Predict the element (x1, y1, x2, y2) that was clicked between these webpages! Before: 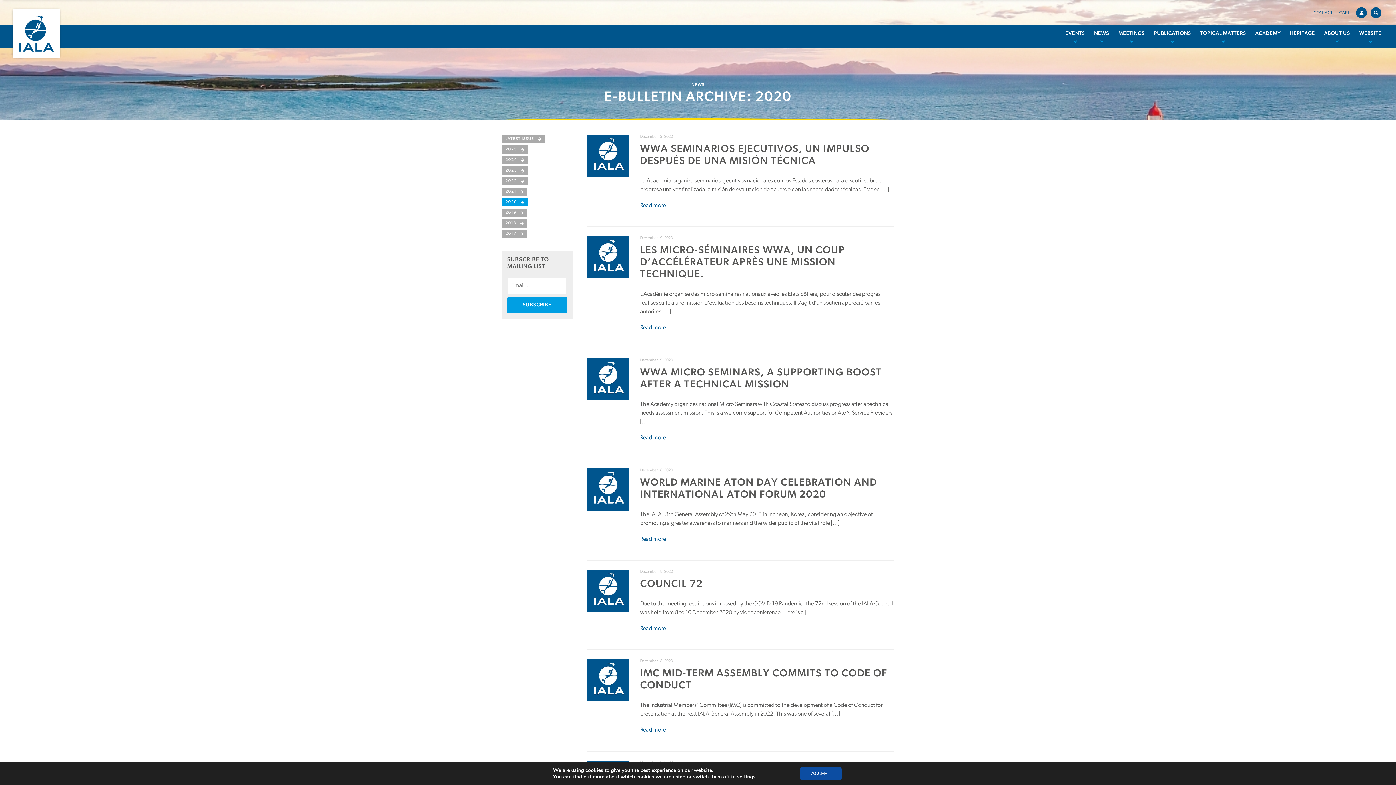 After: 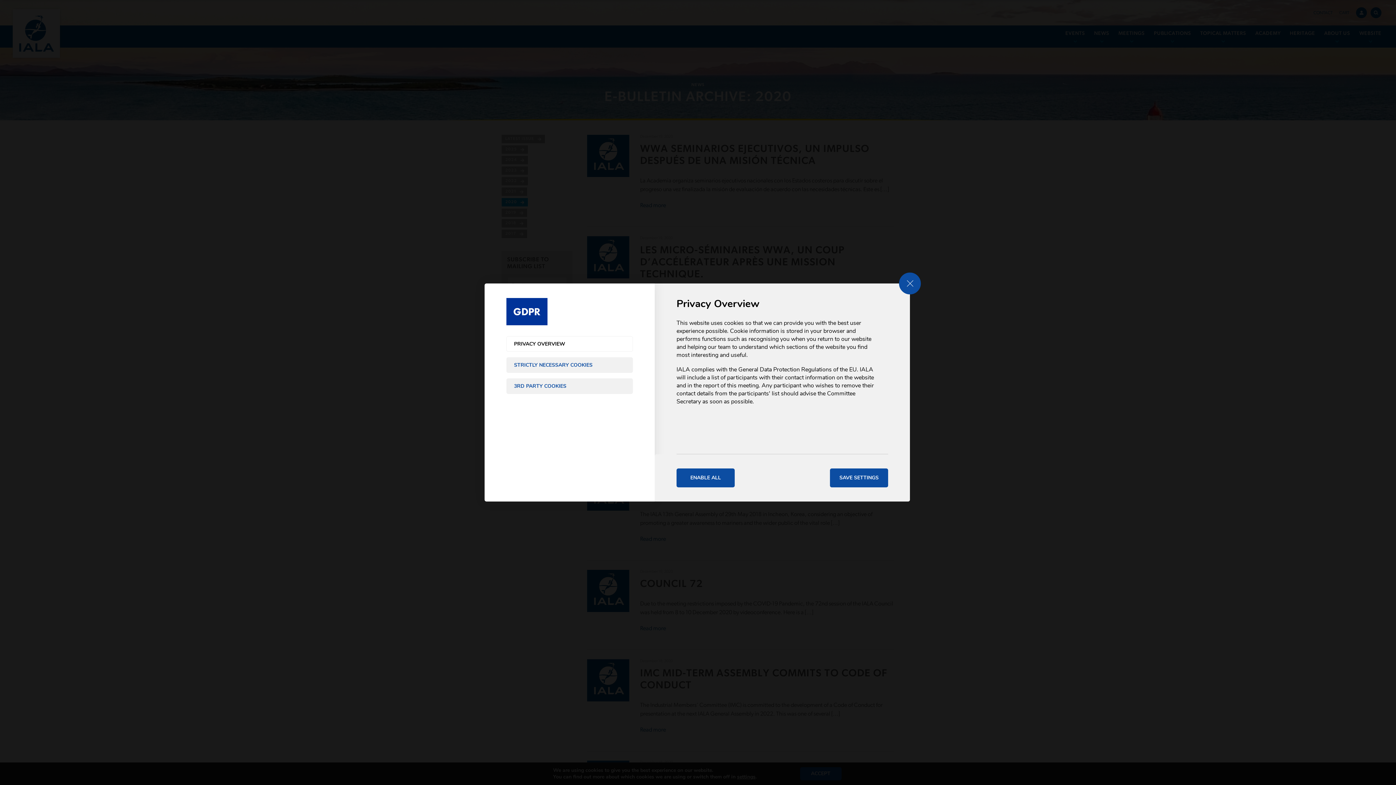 Action: label: settings bbox: (737, 774, 755, 780)